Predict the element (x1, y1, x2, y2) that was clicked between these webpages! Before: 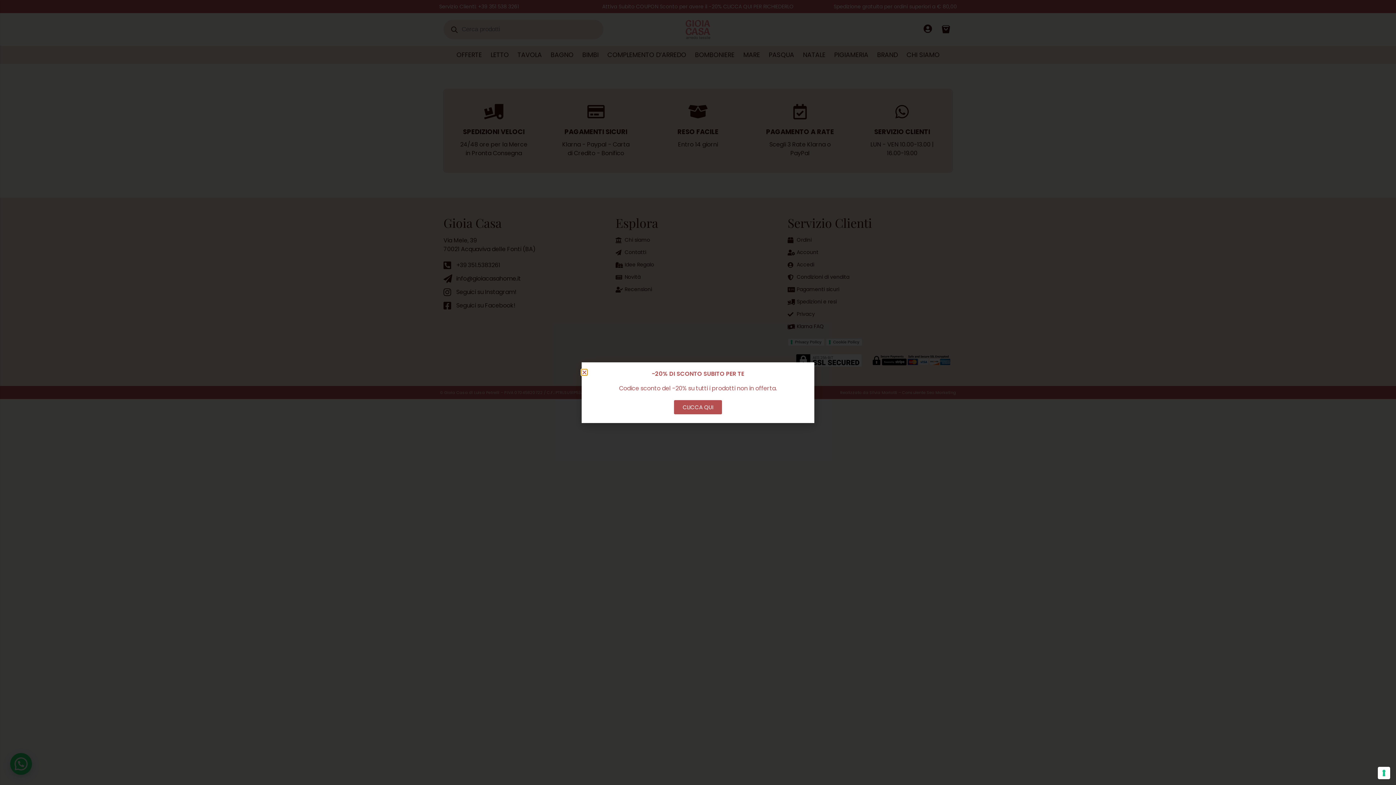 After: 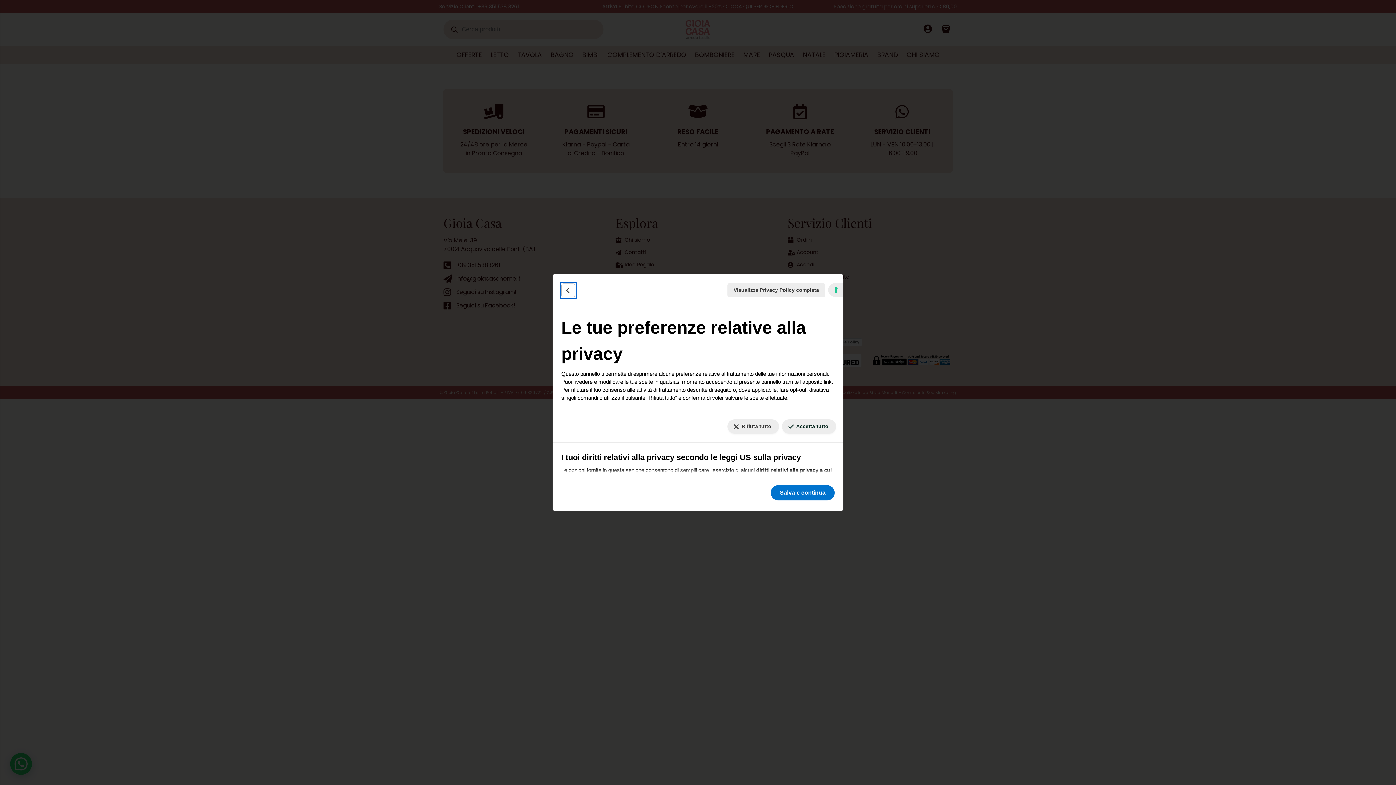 Action: bbox: (1378, 767, 1390, 779) label: Le tue preferenze relative al consenso per le tecnologie di tracciamento